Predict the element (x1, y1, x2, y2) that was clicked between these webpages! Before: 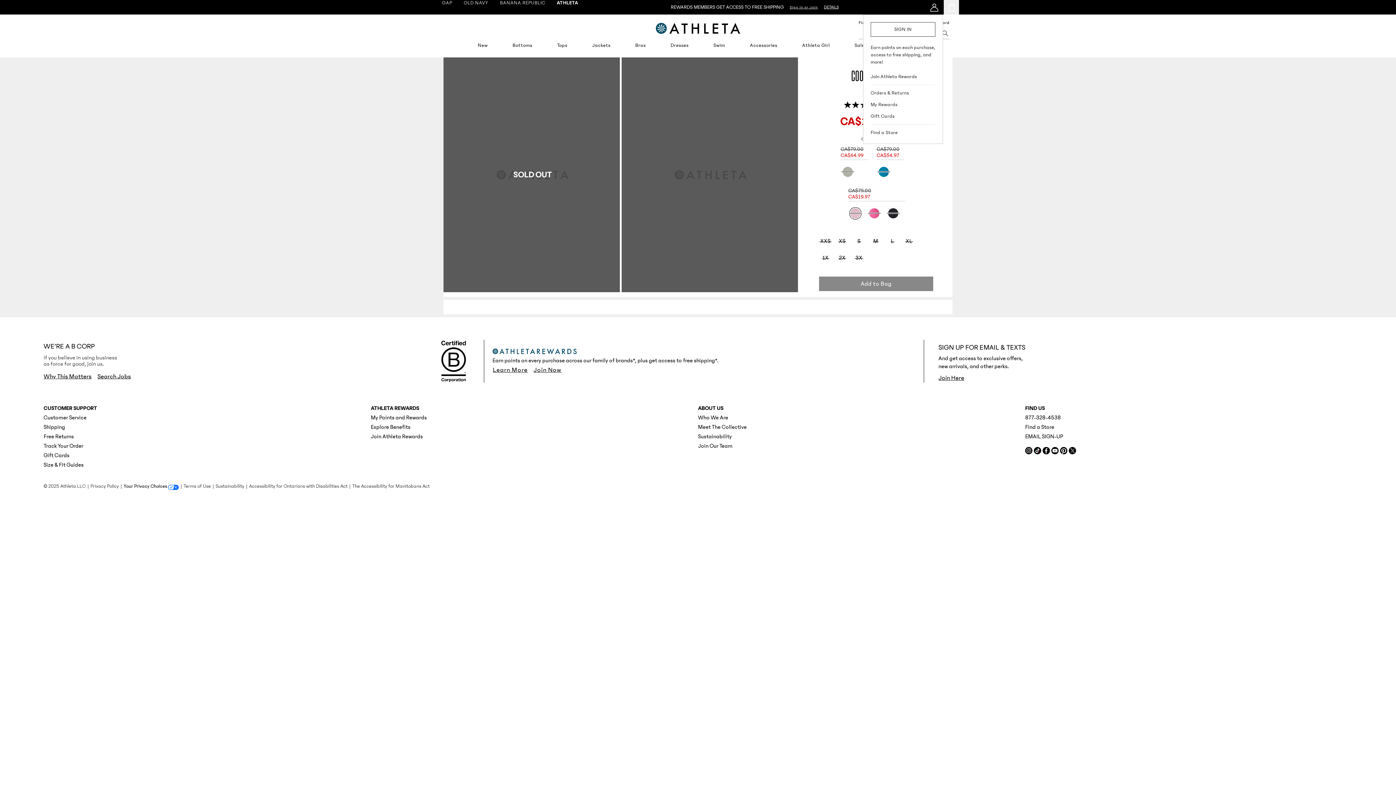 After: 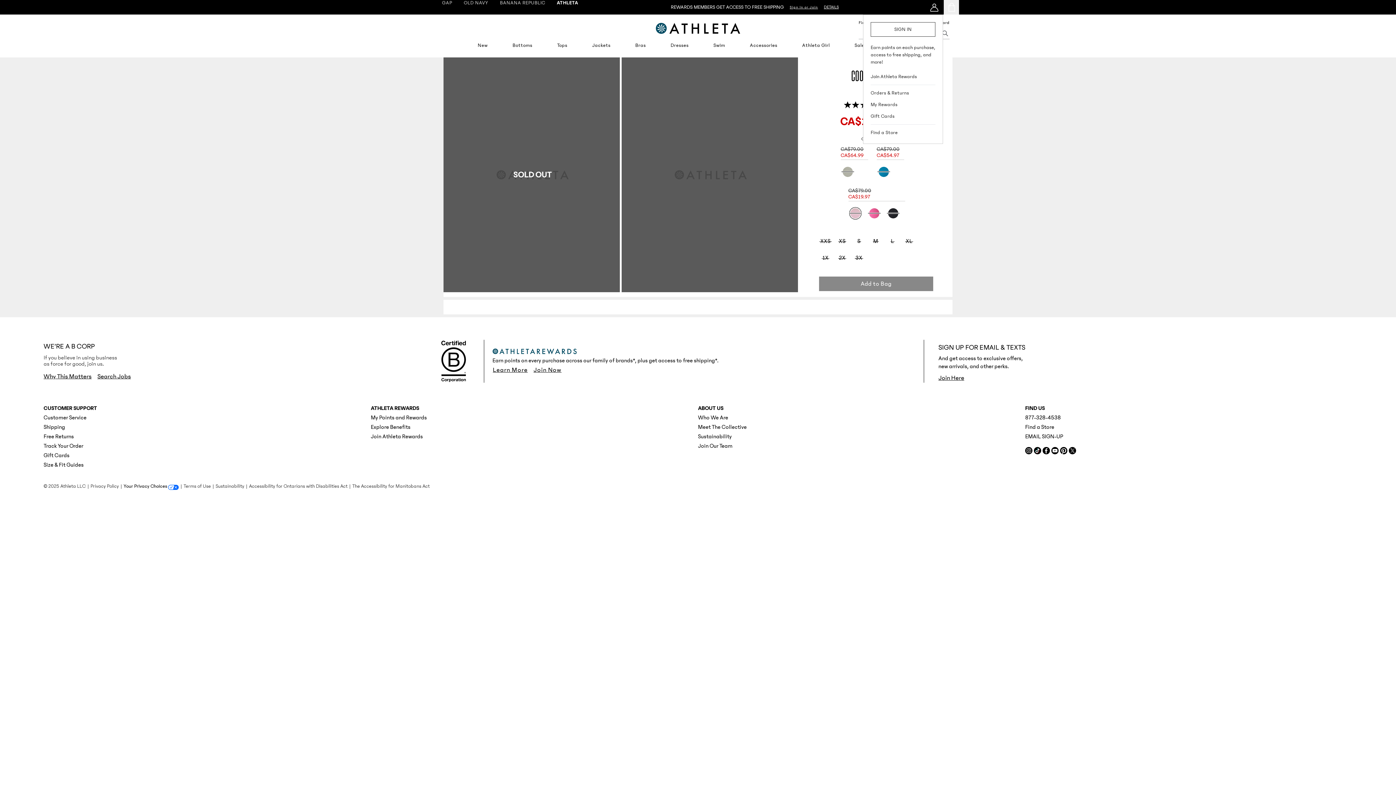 Action: bbox: (1025, 445, 1032, 454)